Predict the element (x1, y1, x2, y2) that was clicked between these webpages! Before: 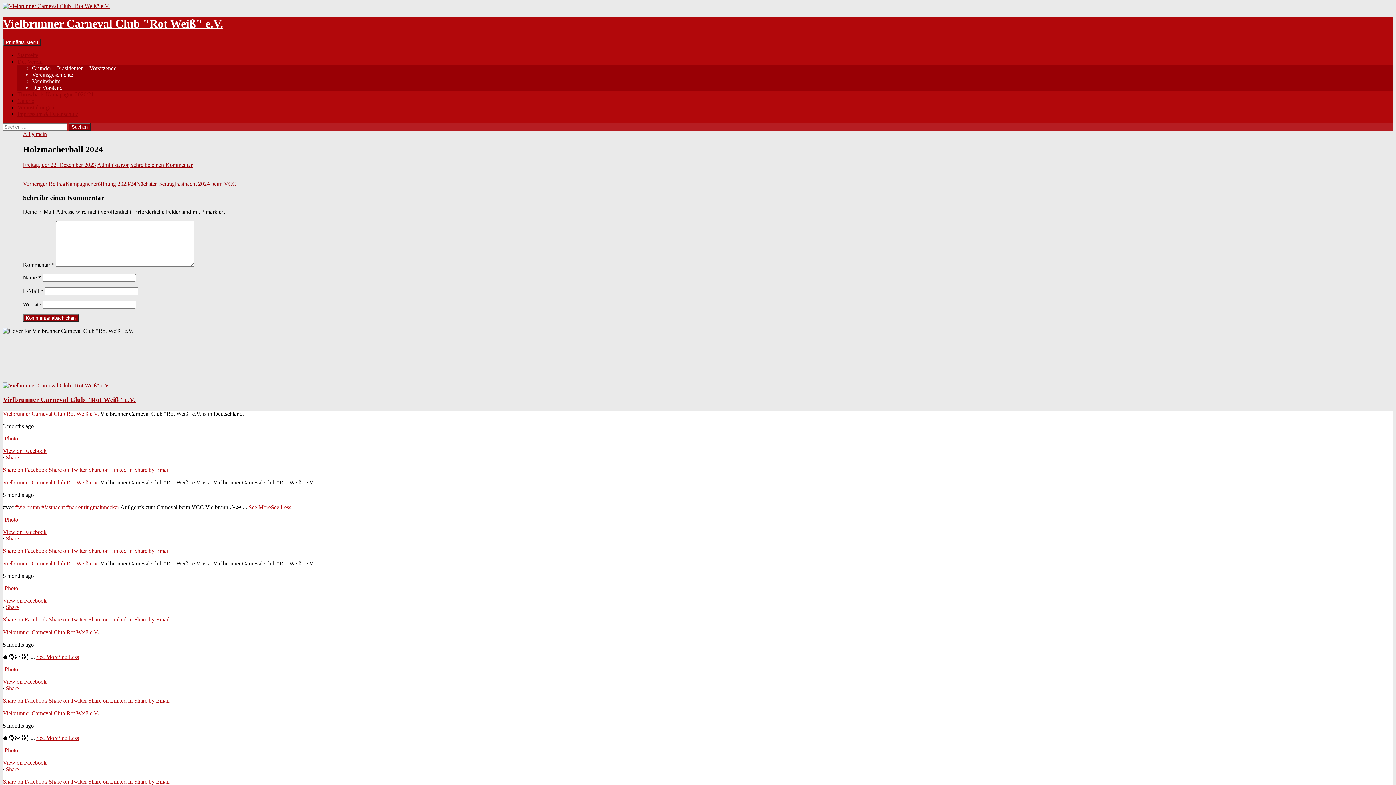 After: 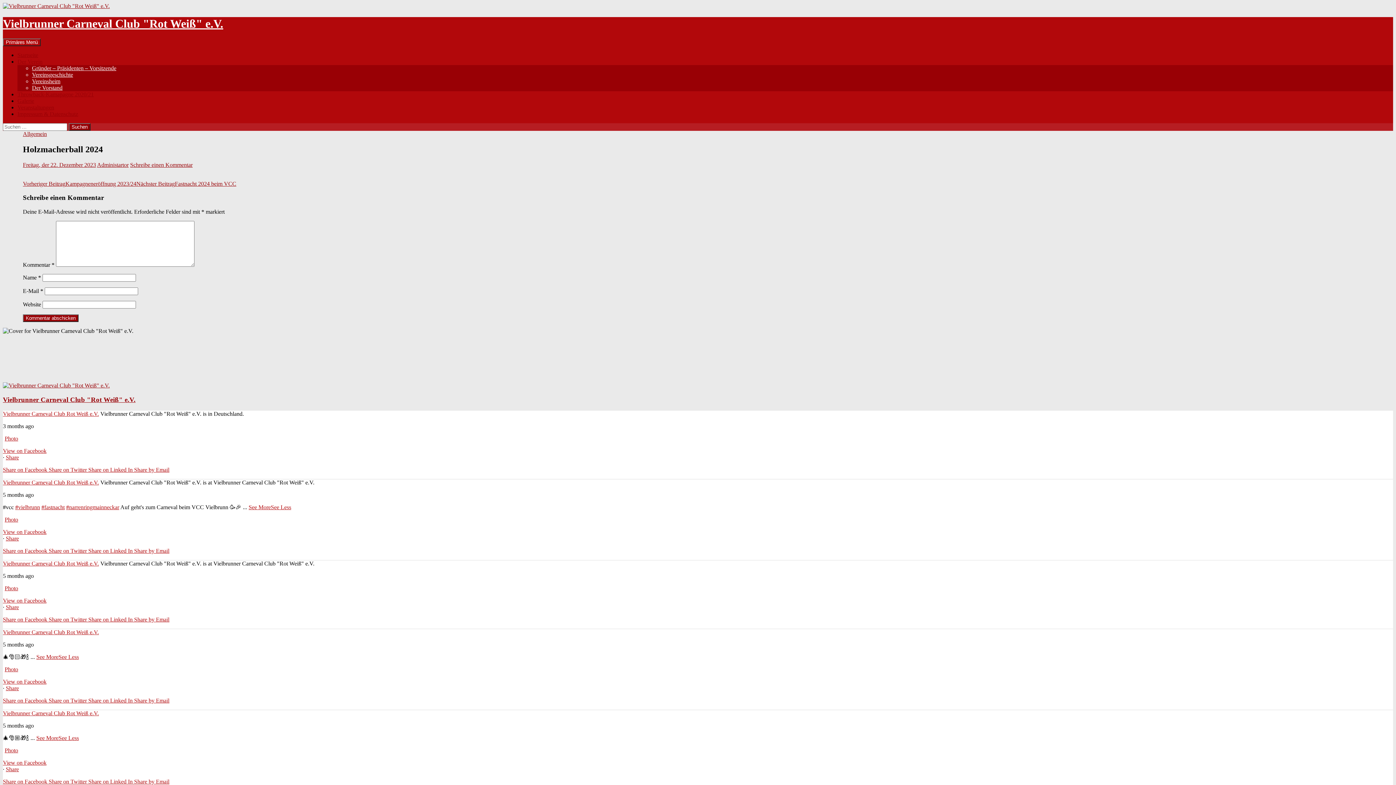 Action: label: Vielbrunner Carneval Club Rot Weiß e.V. bbox: (2, 479, 98, 485)